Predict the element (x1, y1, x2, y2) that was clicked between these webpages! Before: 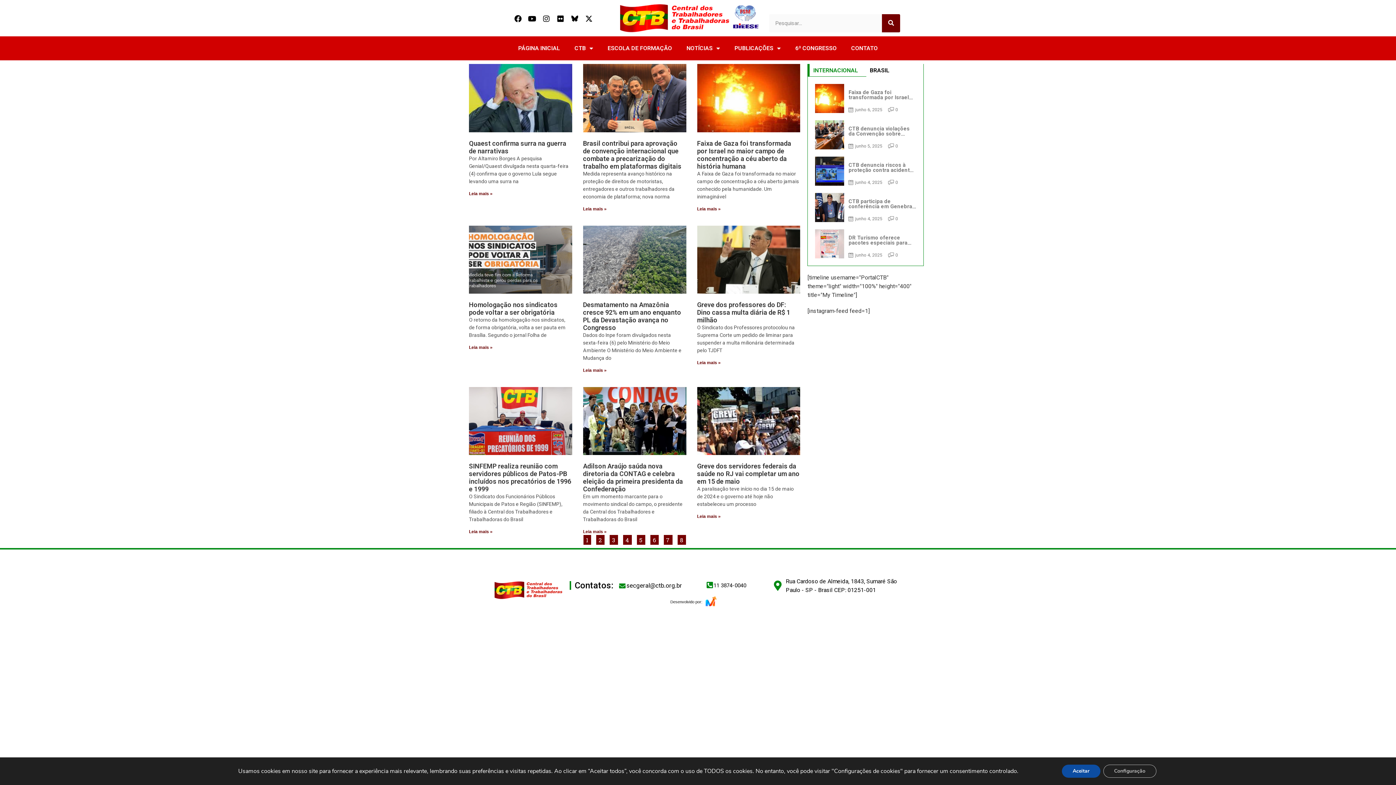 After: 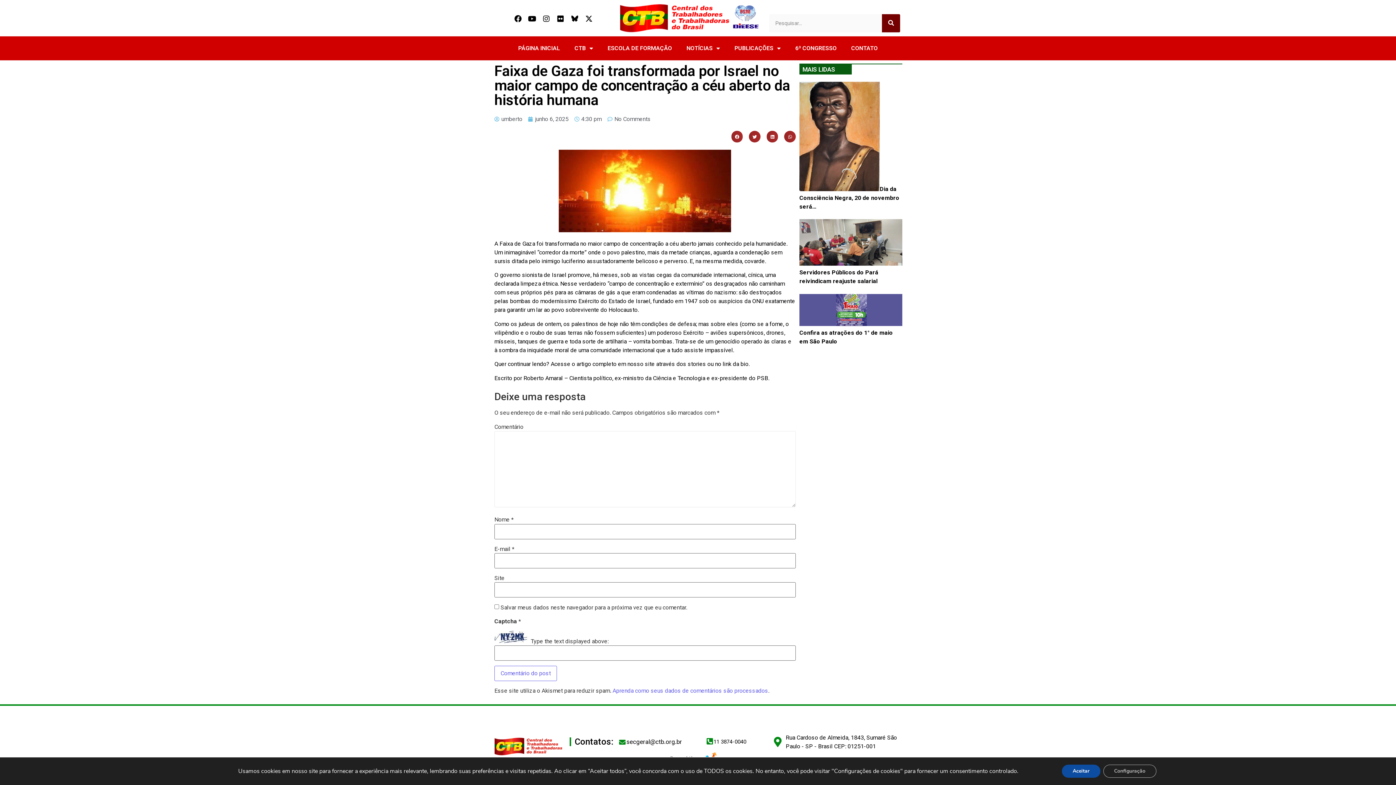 Action: bbox: (697, 206, 720, 211) label: Read more about Faixa de Gaza foi transformada por Israel no maior campo de concentração a céu aberto da história humana